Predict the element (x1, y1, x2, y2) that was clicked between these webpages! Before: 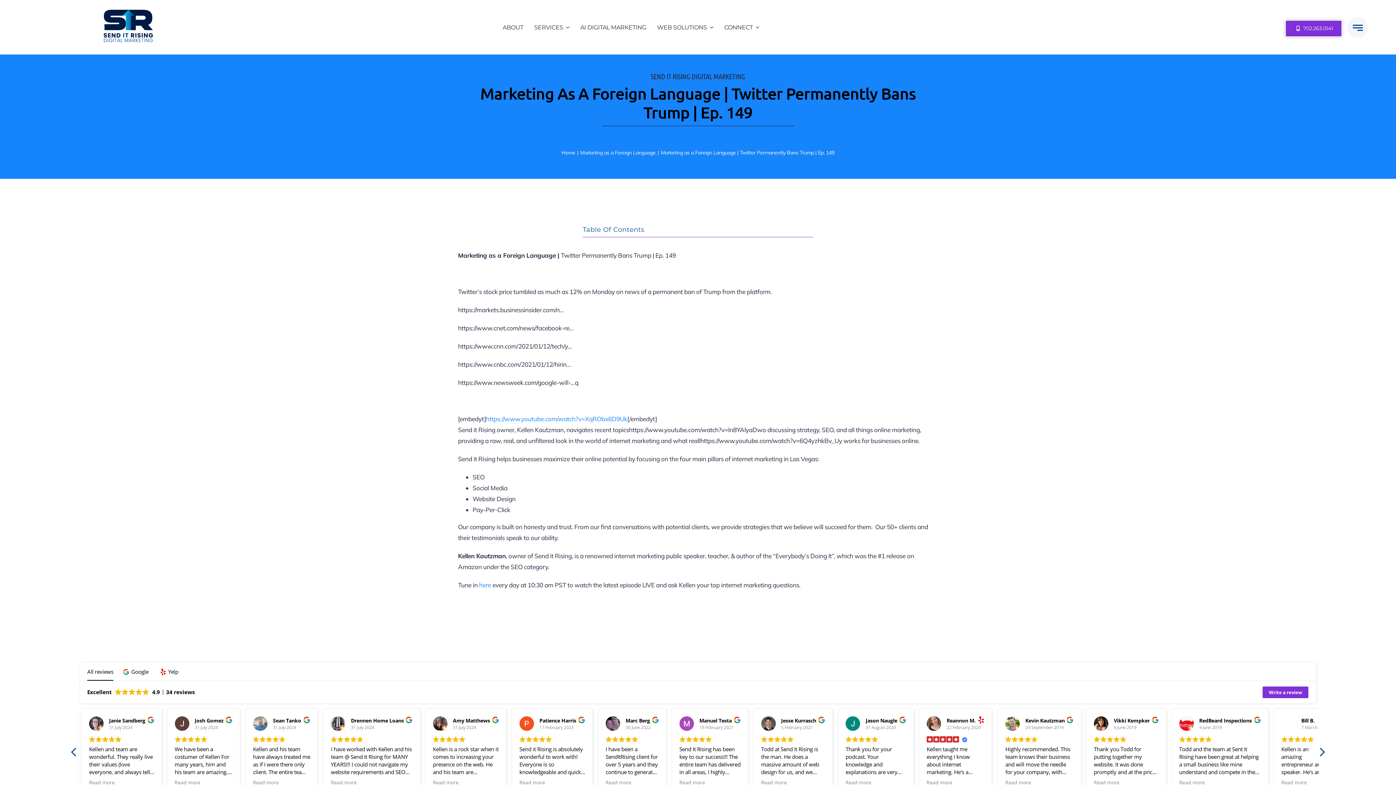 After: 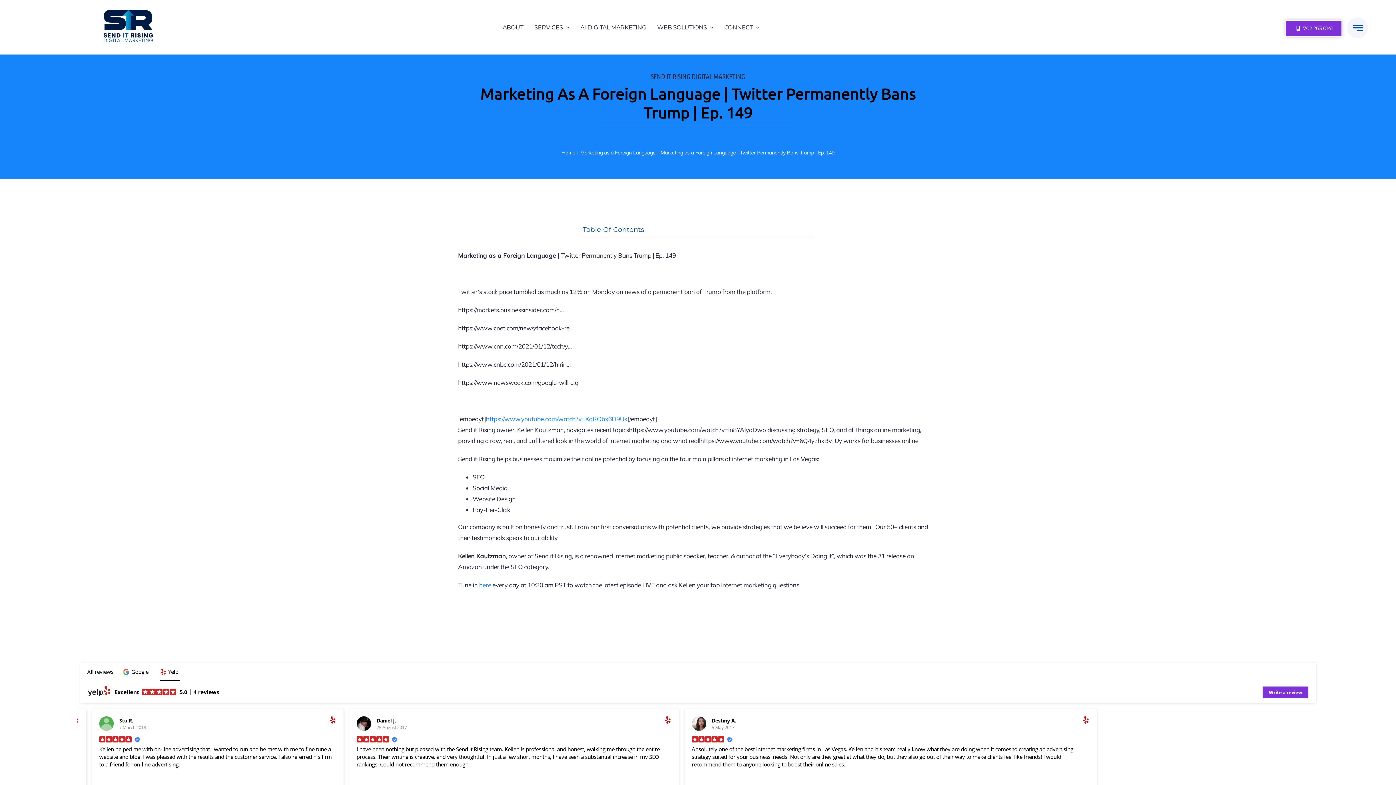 Action: bbox: (155, 666, 184, 677) label: Yelp reviews